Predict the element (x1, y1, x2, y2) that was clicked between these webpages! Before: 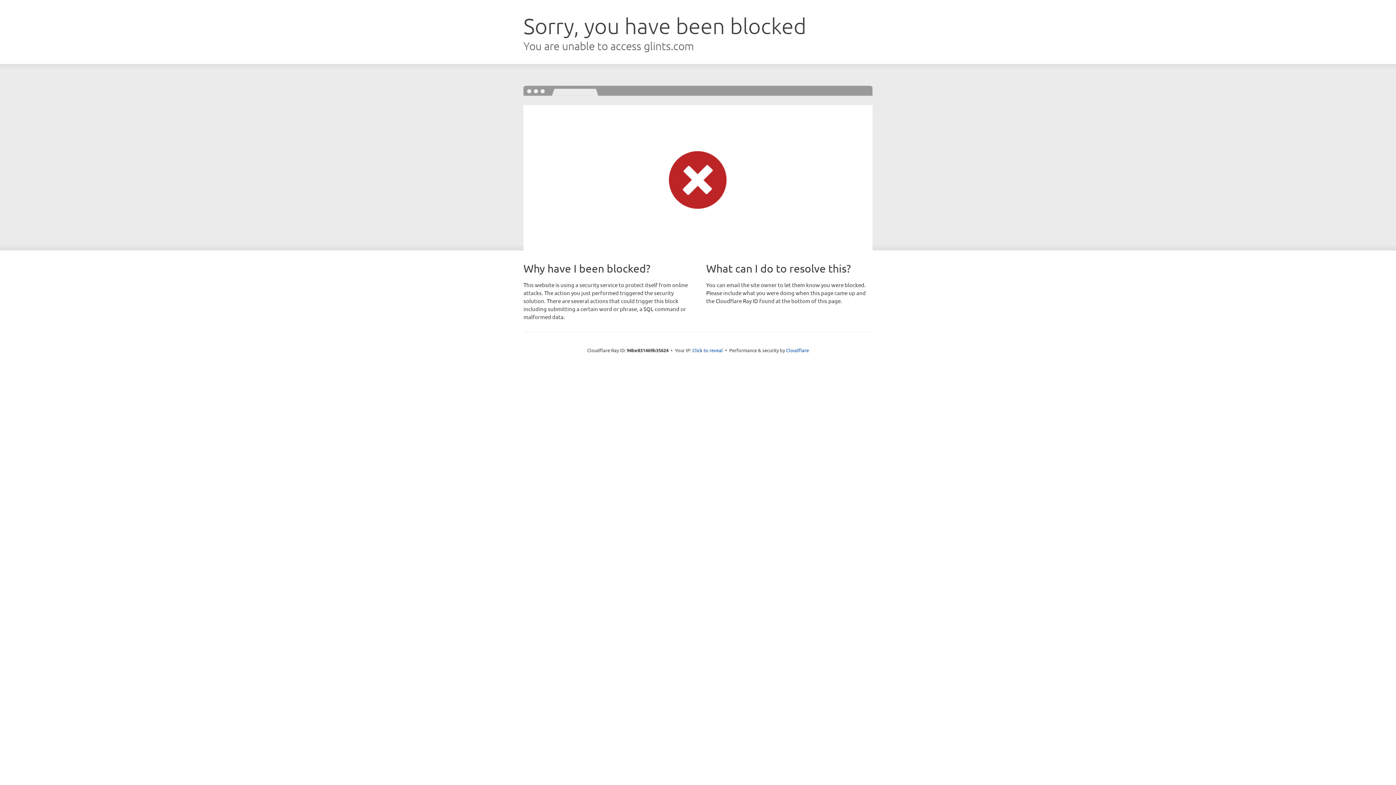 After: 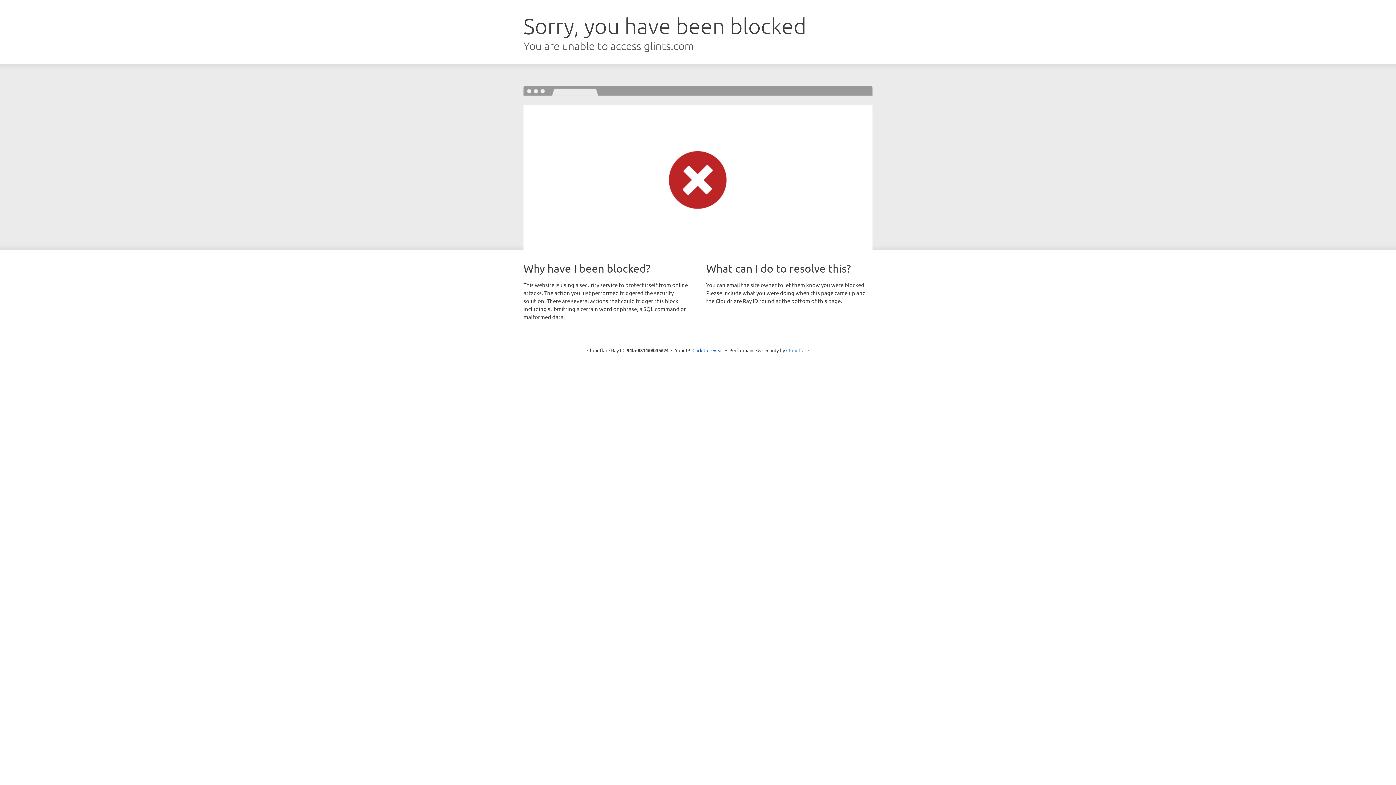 Action: label: Cloudflare bbox: (786, 347, 809, 353)